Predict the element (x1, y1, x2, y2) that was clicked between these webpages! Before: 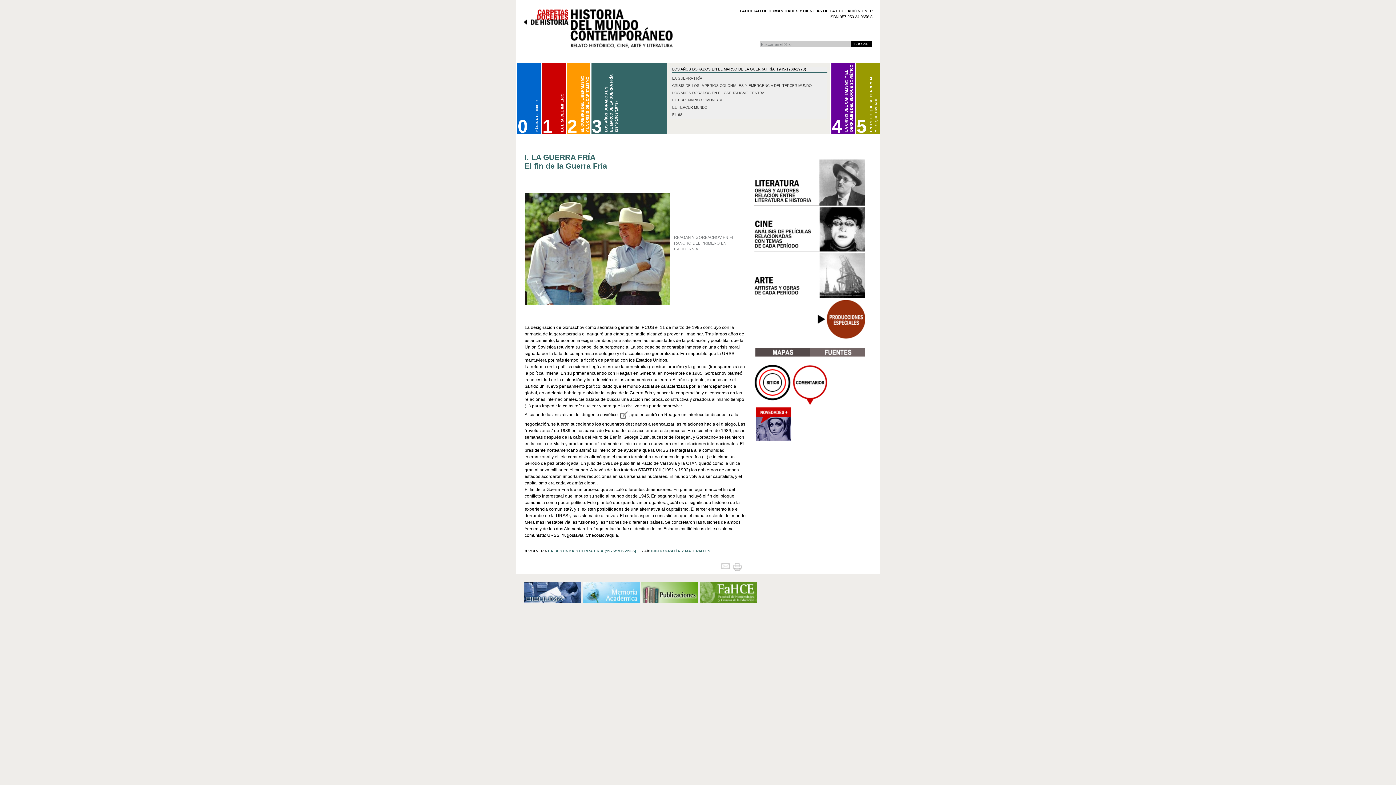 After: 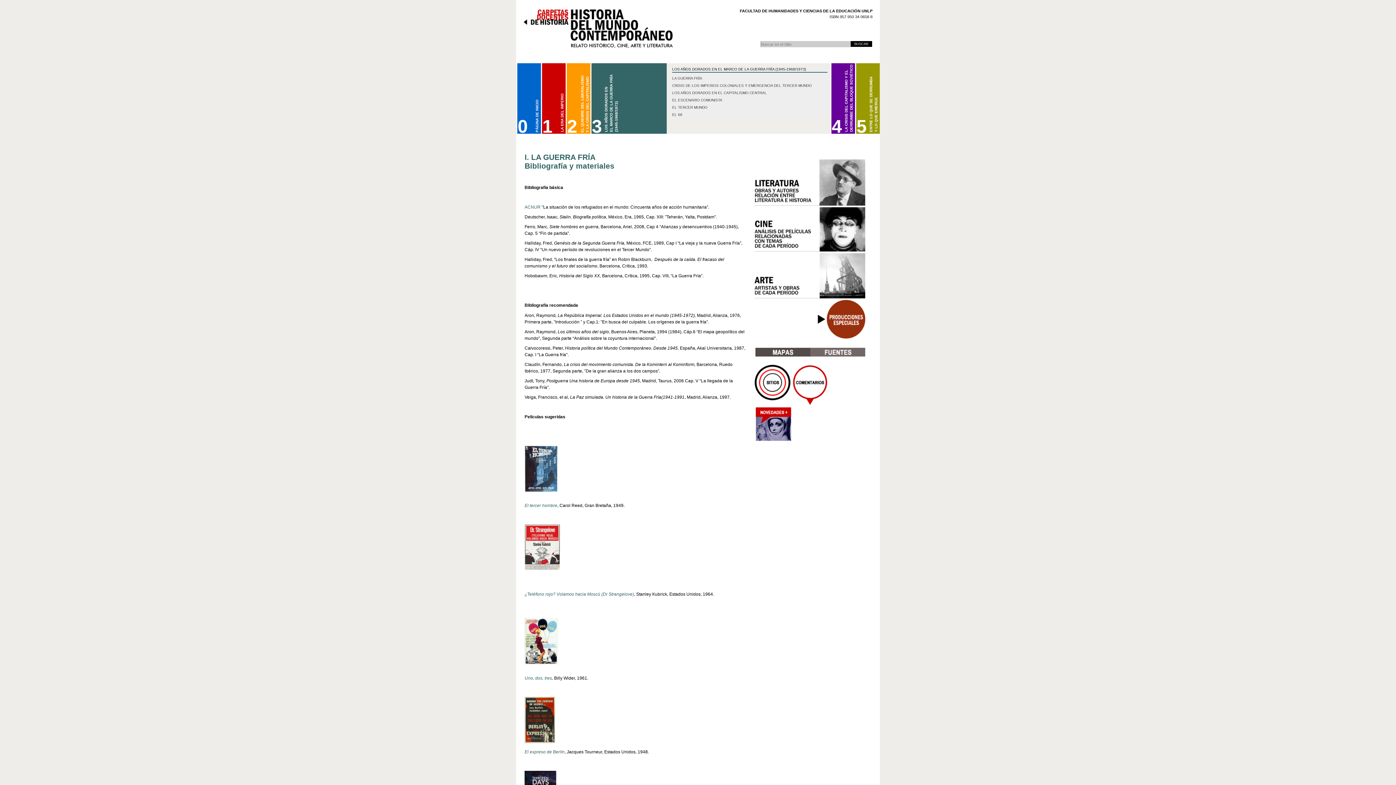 Action: label: BIBLIOGRAFÍA Y MATERIALES bbox: (650, 549, 710, 553)